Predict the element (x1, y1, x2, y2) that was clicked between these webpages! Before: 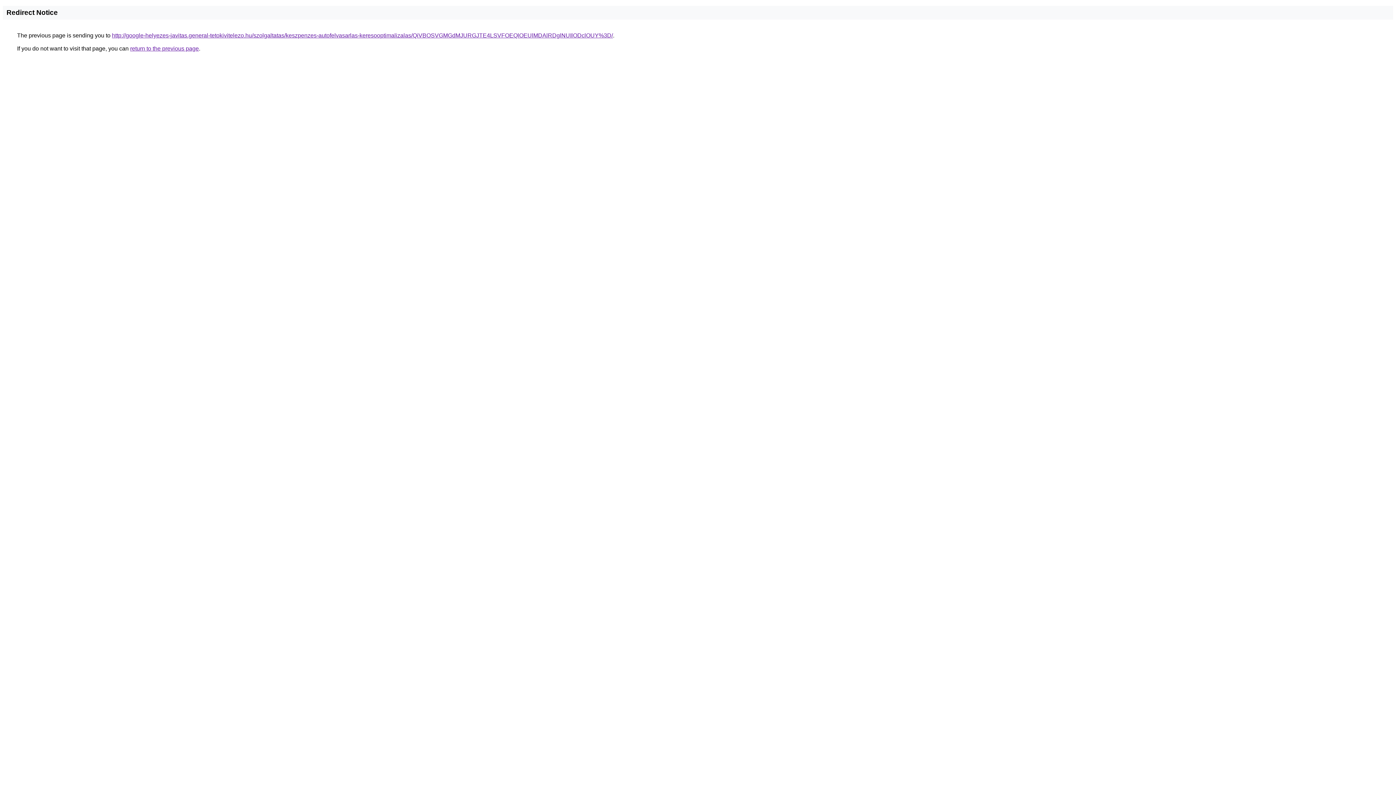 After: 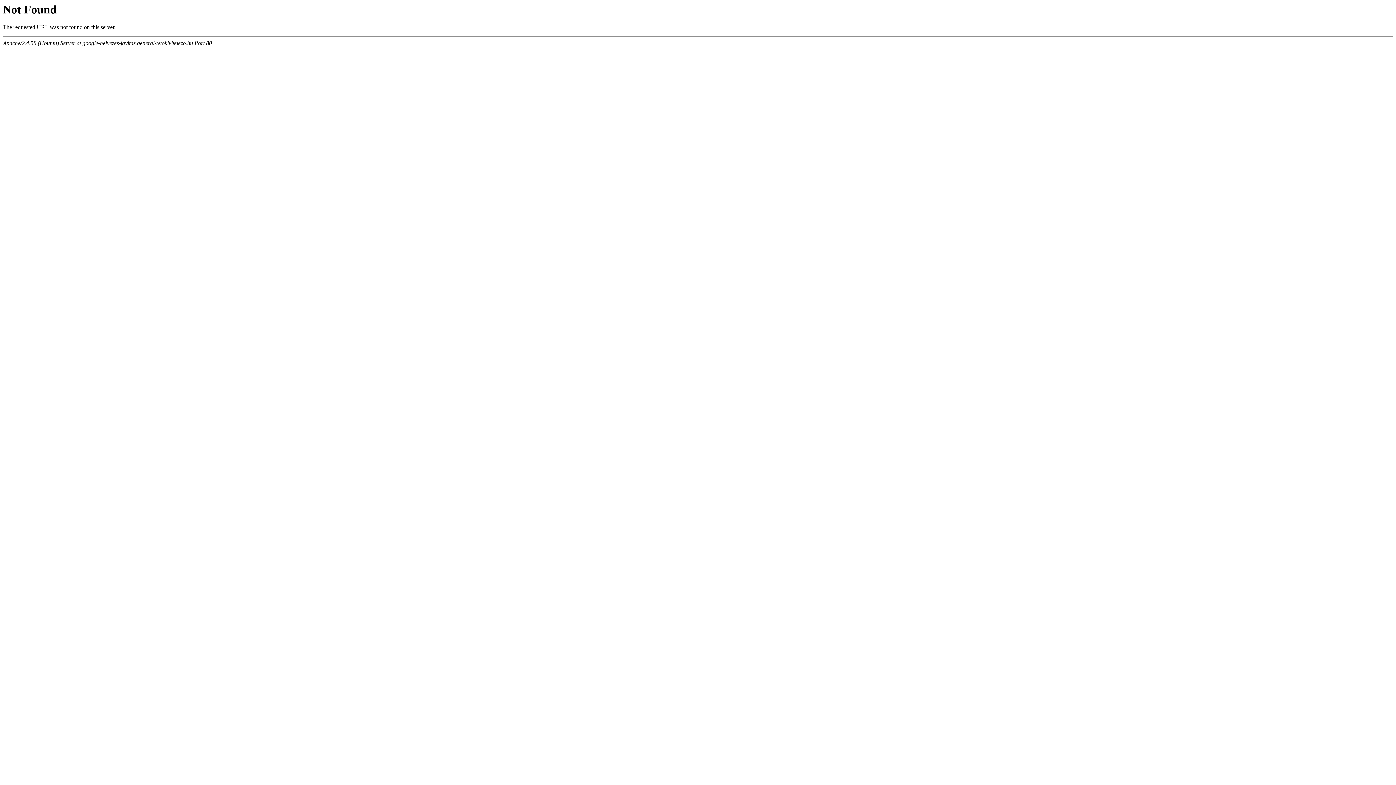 Action: bbox: (112, 32, 613, 38) label: http://google-helyezes-javitas.general-tetokivitelezo.hu/szolgaltatas/keszpenzes-autofelvasarlas-keresooptimalizalas/QiVBOSVGMGdMJURGJTE4LSVFOEQlOEUlMDAlRDglNUIlODclOUY%3D/